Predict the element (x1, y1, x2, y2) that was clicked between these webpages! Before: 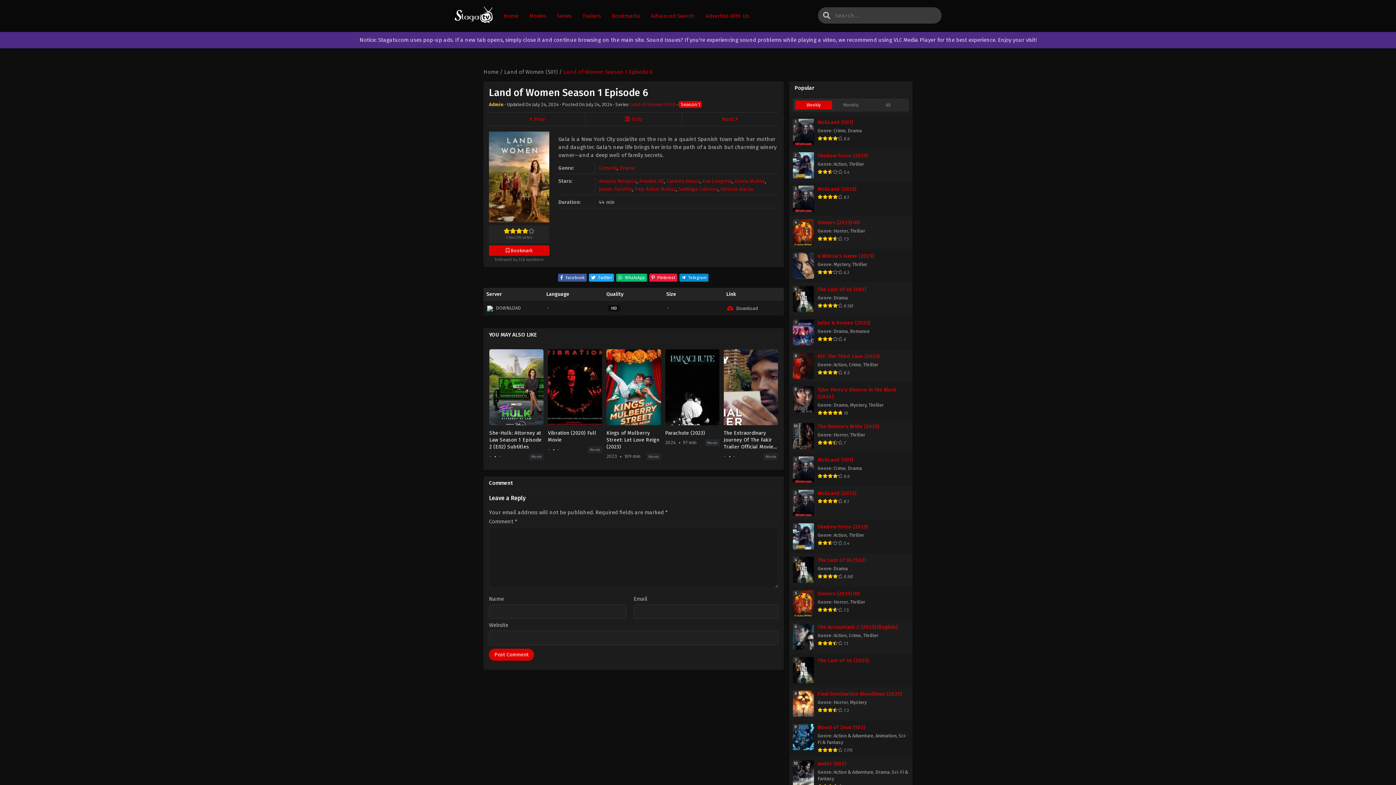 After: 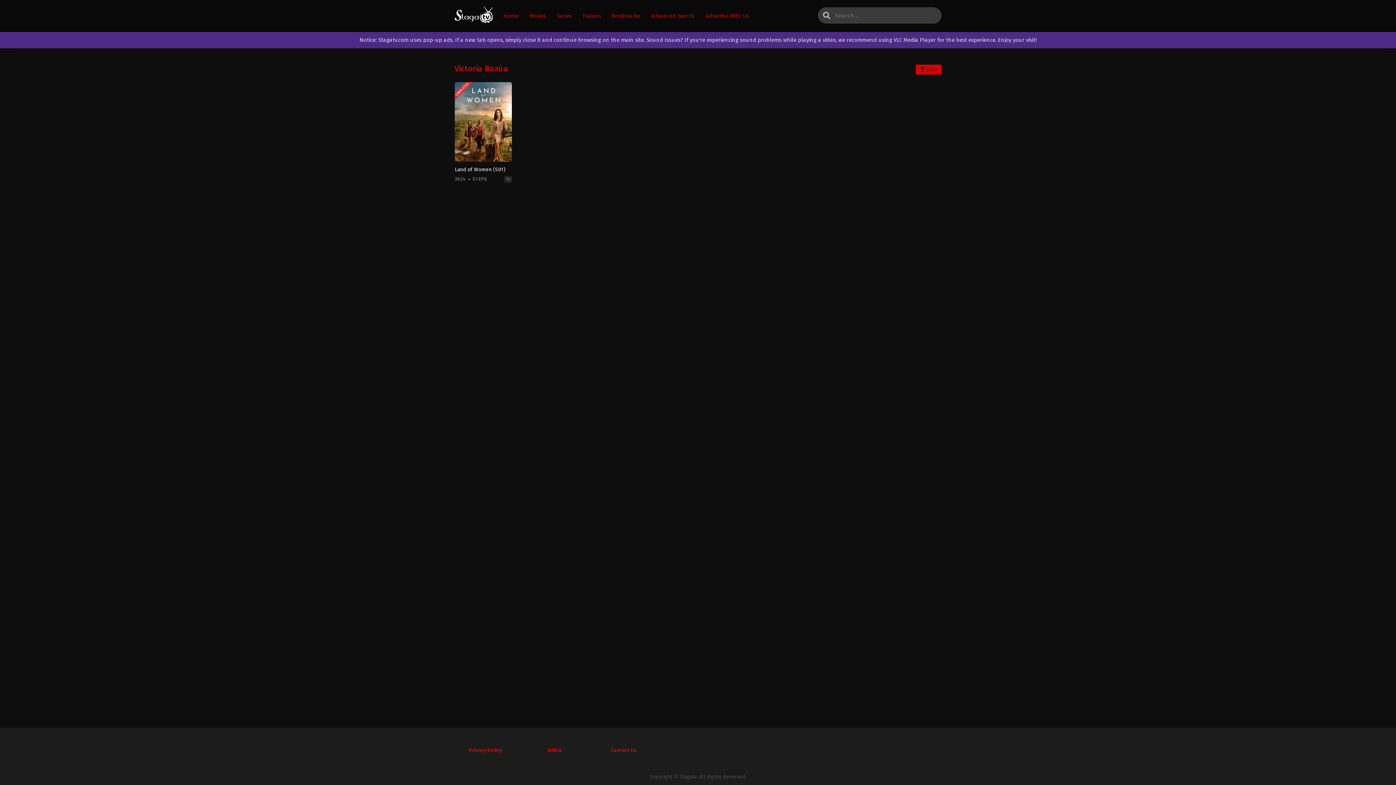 Action: label: Victoria Bazúa bbox: (720, 186, 753, 192)